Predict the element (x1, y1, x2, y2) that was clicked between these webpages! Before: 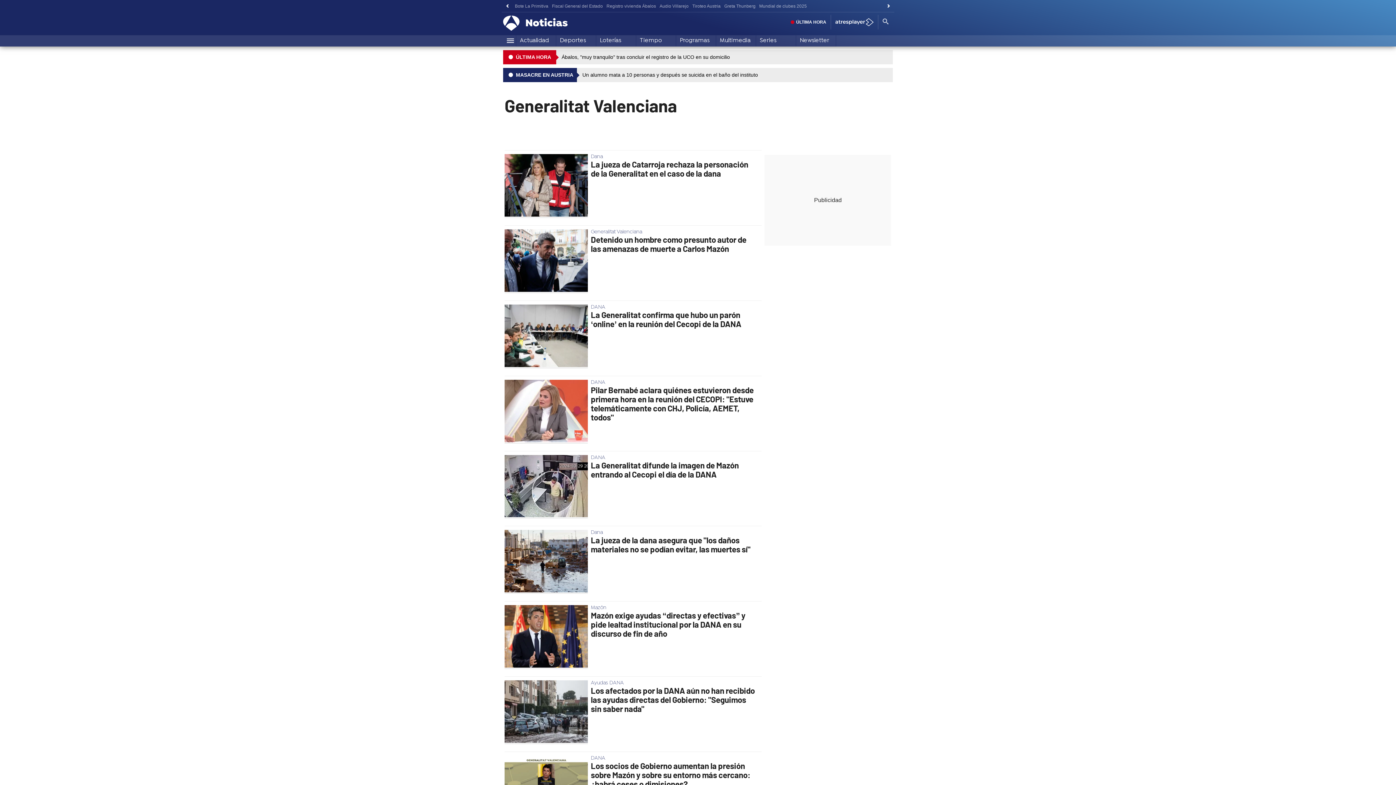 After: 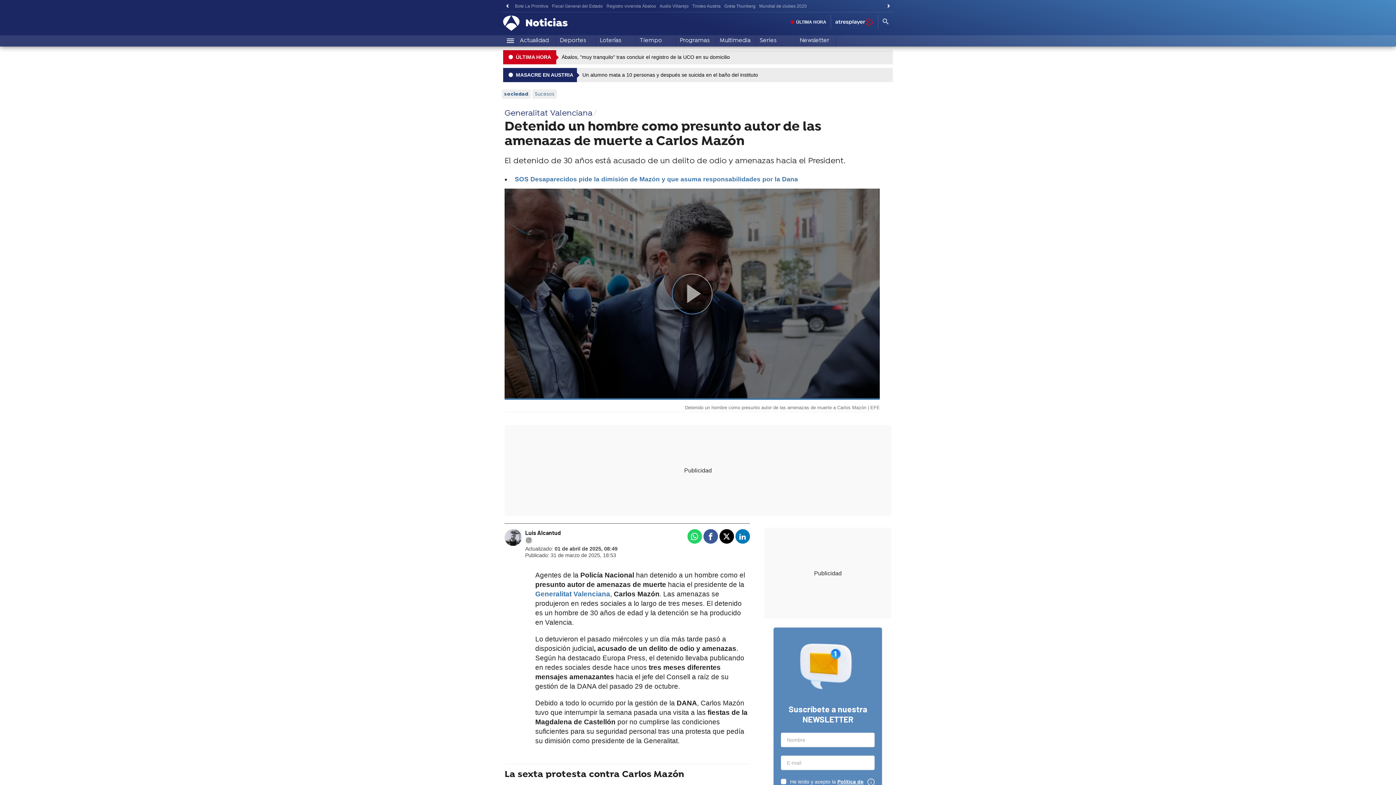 Action: label: Detenido un hombre como presunto autor de las amenazas de muerte a Carlos Mazón bbox: (590, 235, 759, 253)